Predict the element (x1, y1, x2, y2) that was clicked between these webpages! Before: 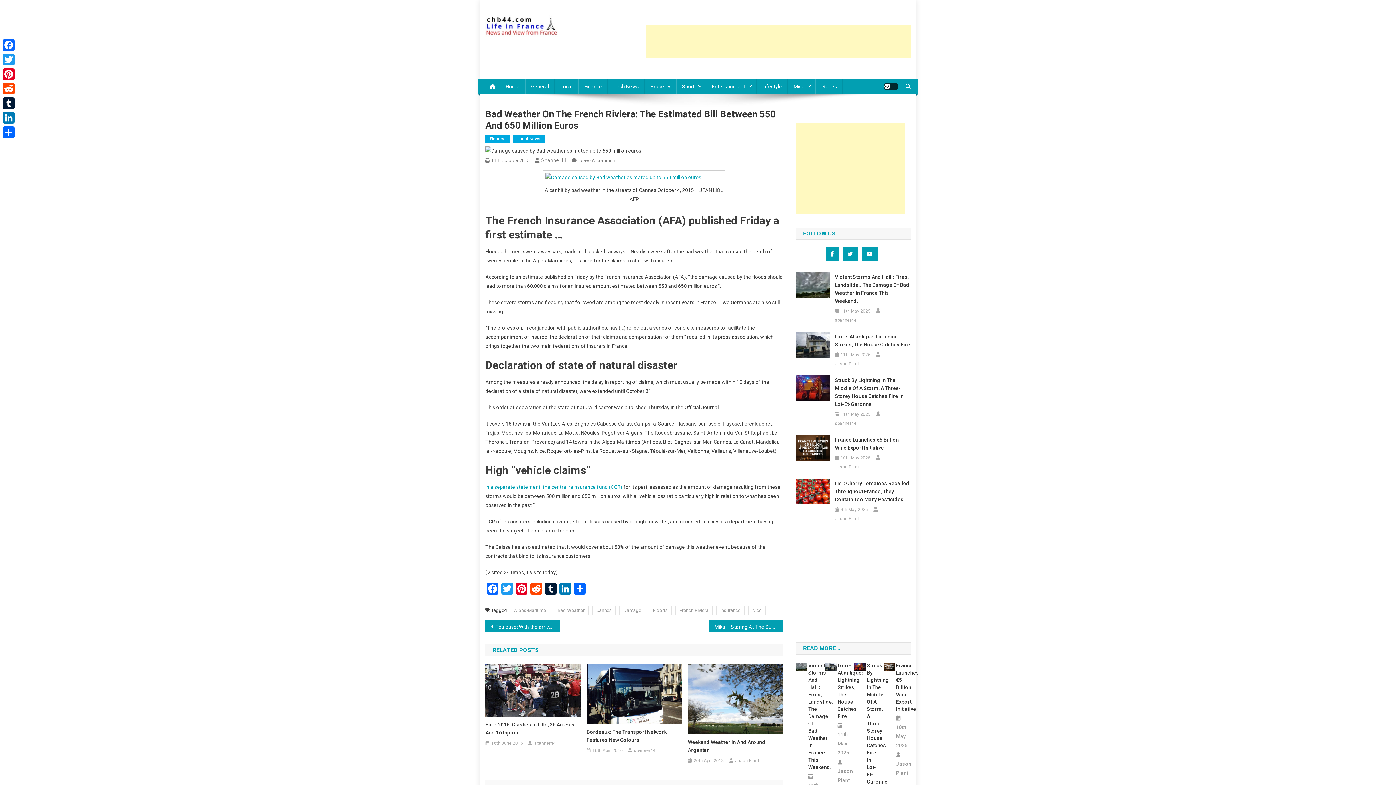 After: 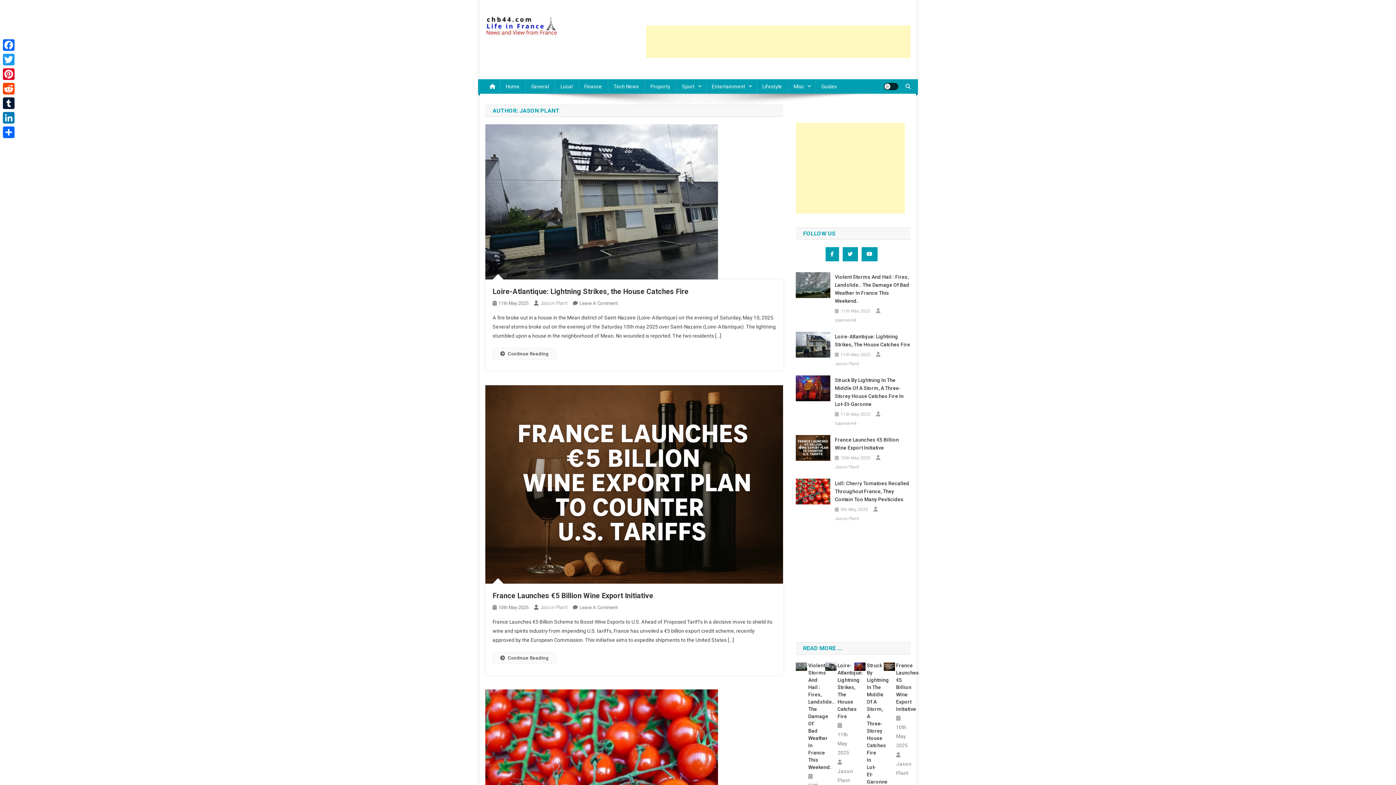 Action: bbox: (837, 767, 853, 785) label: Jason Plant